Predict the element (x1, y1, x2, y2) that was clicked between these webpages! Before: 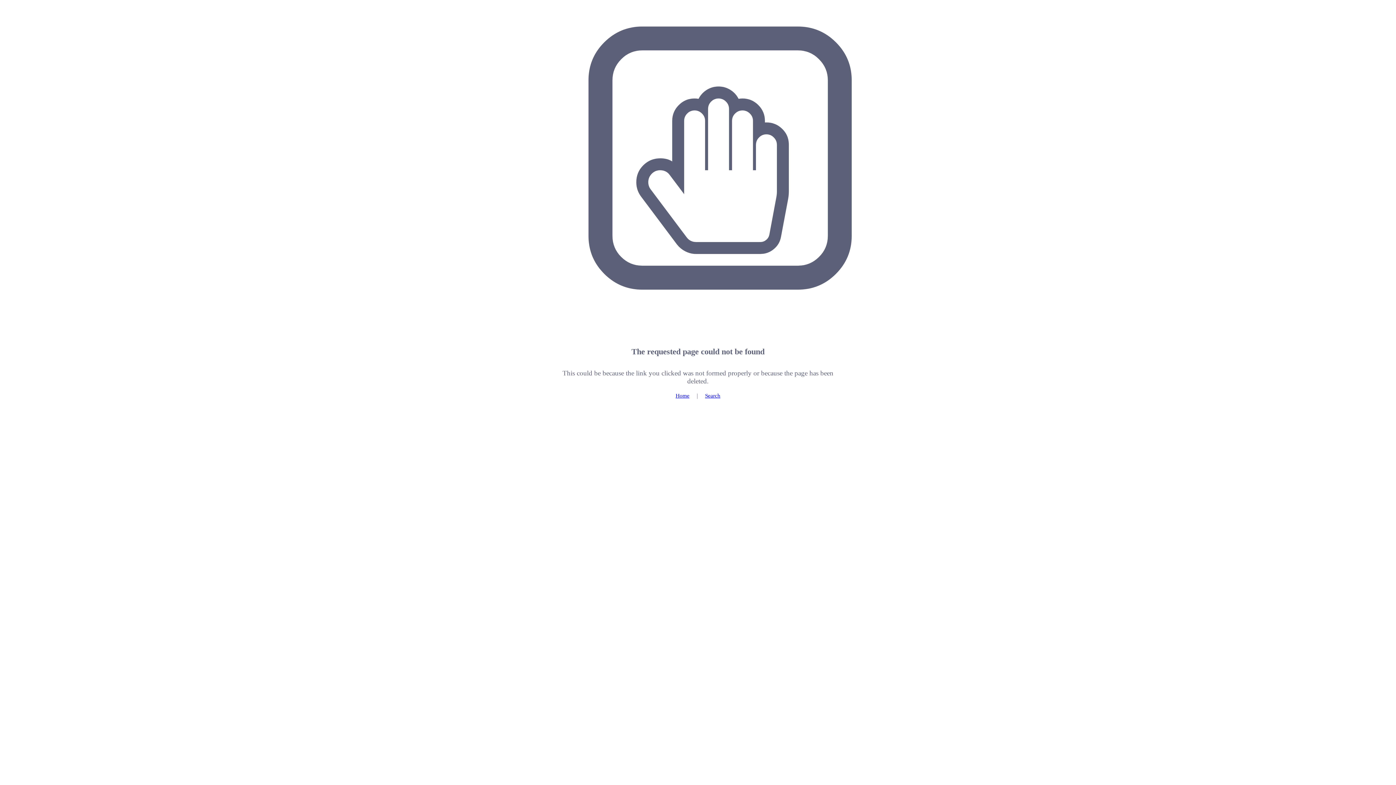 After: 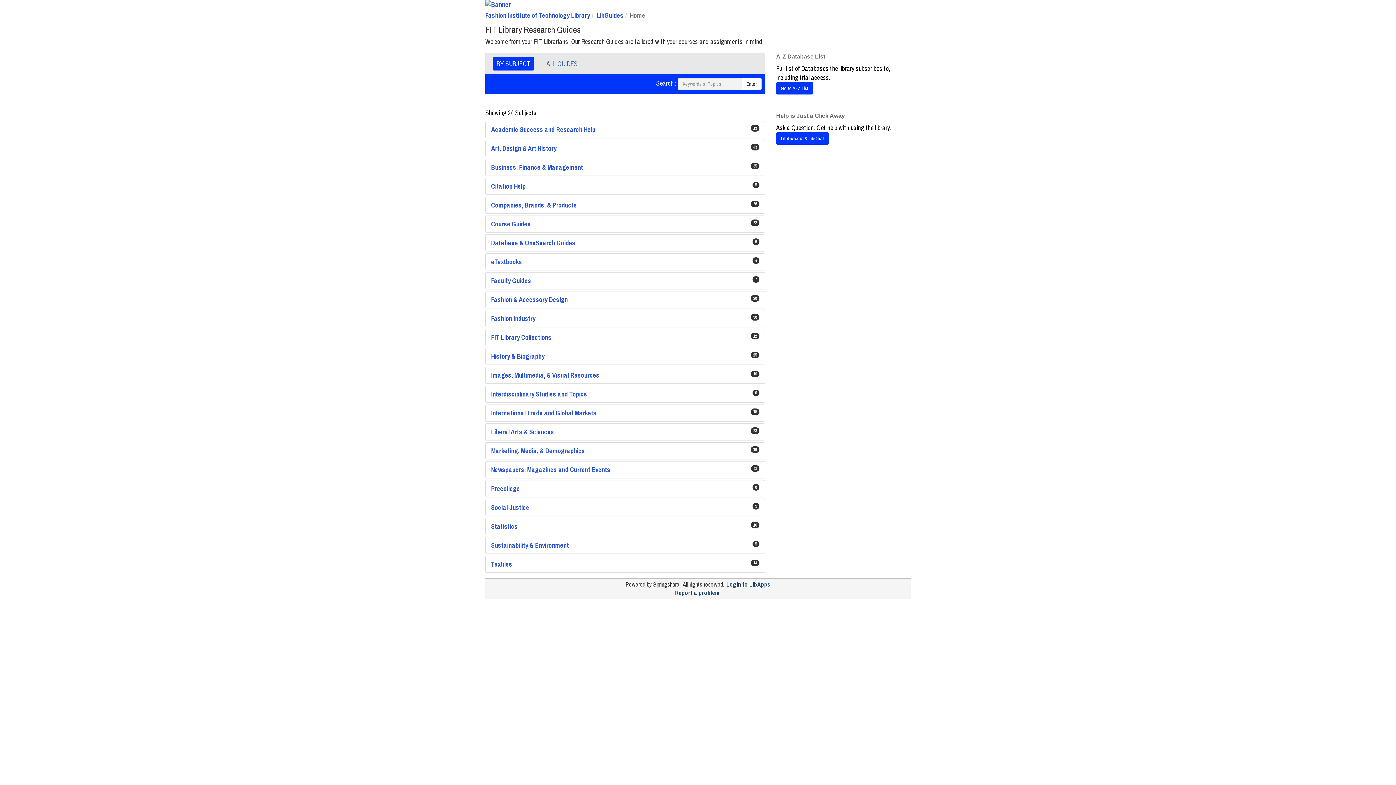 Action: bbox: (675, 392, 689, 398) label: Home